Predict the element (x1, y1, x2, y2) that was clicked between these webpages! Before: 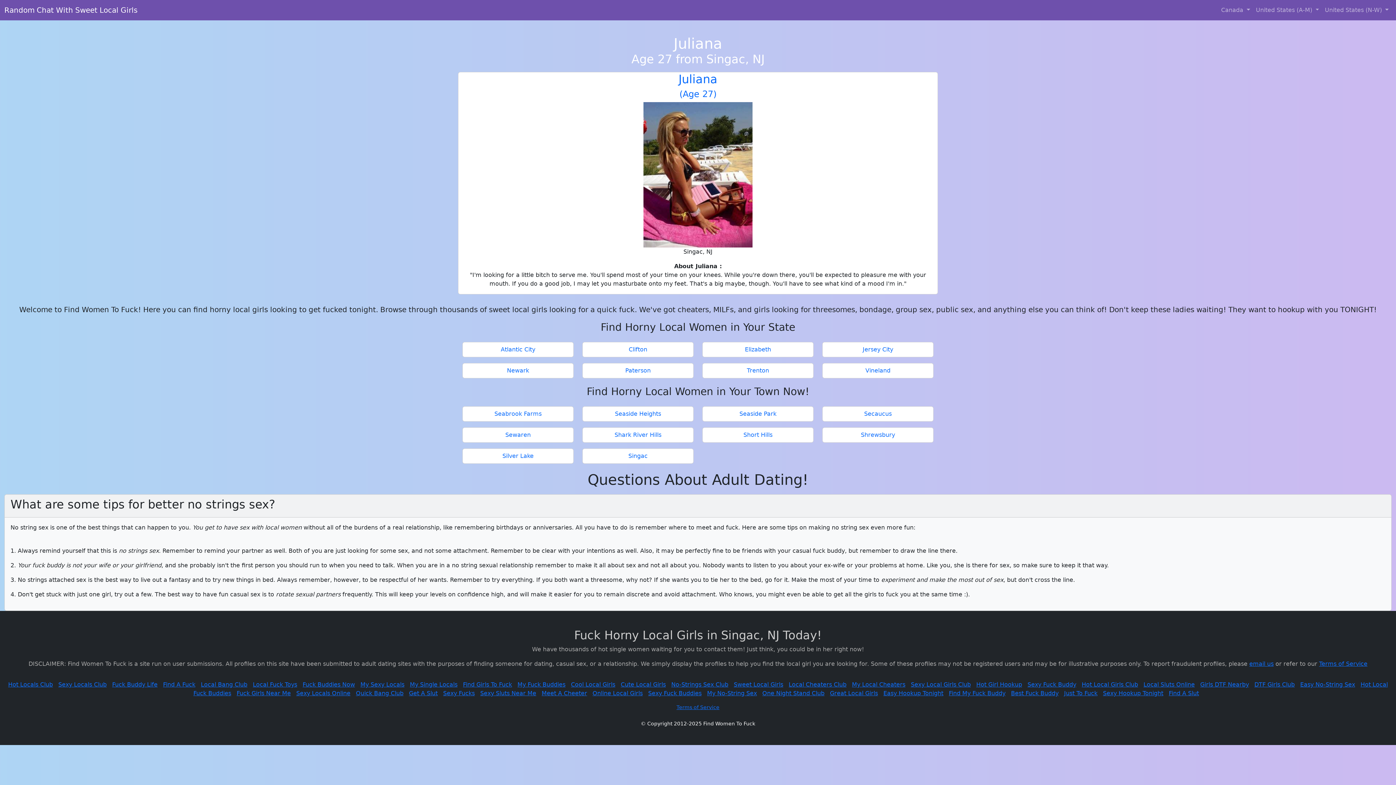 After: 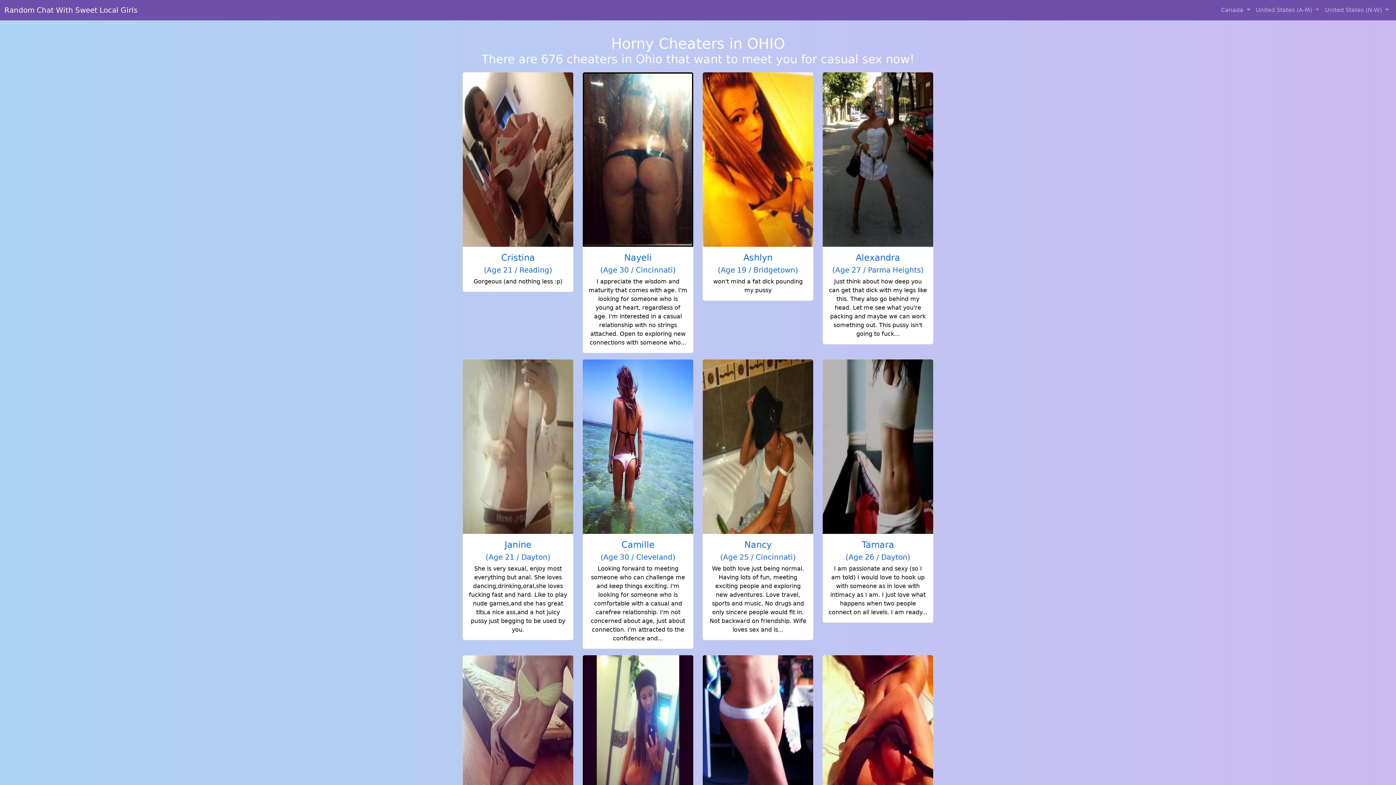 Action: bbox: (852, 681, 905, 688) label: My Local Cheaters